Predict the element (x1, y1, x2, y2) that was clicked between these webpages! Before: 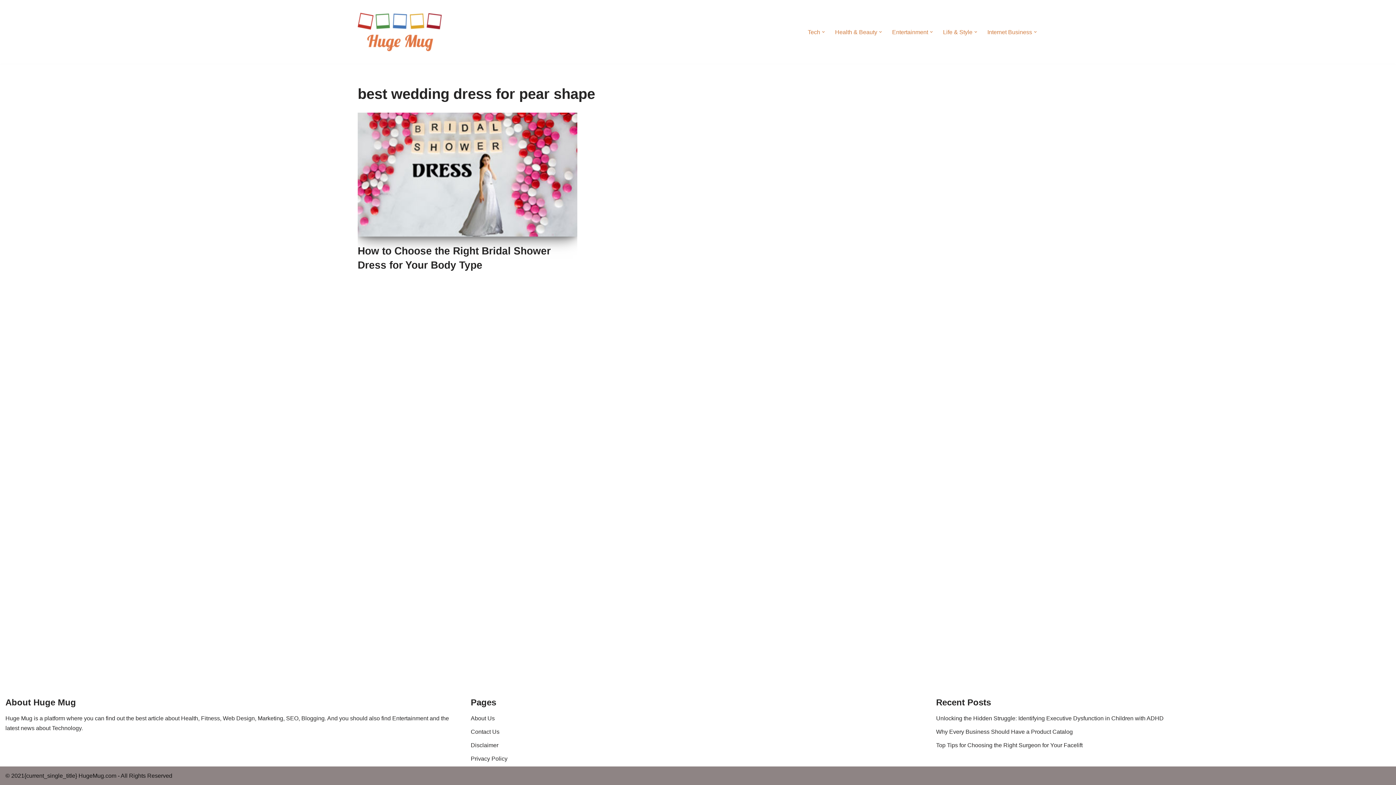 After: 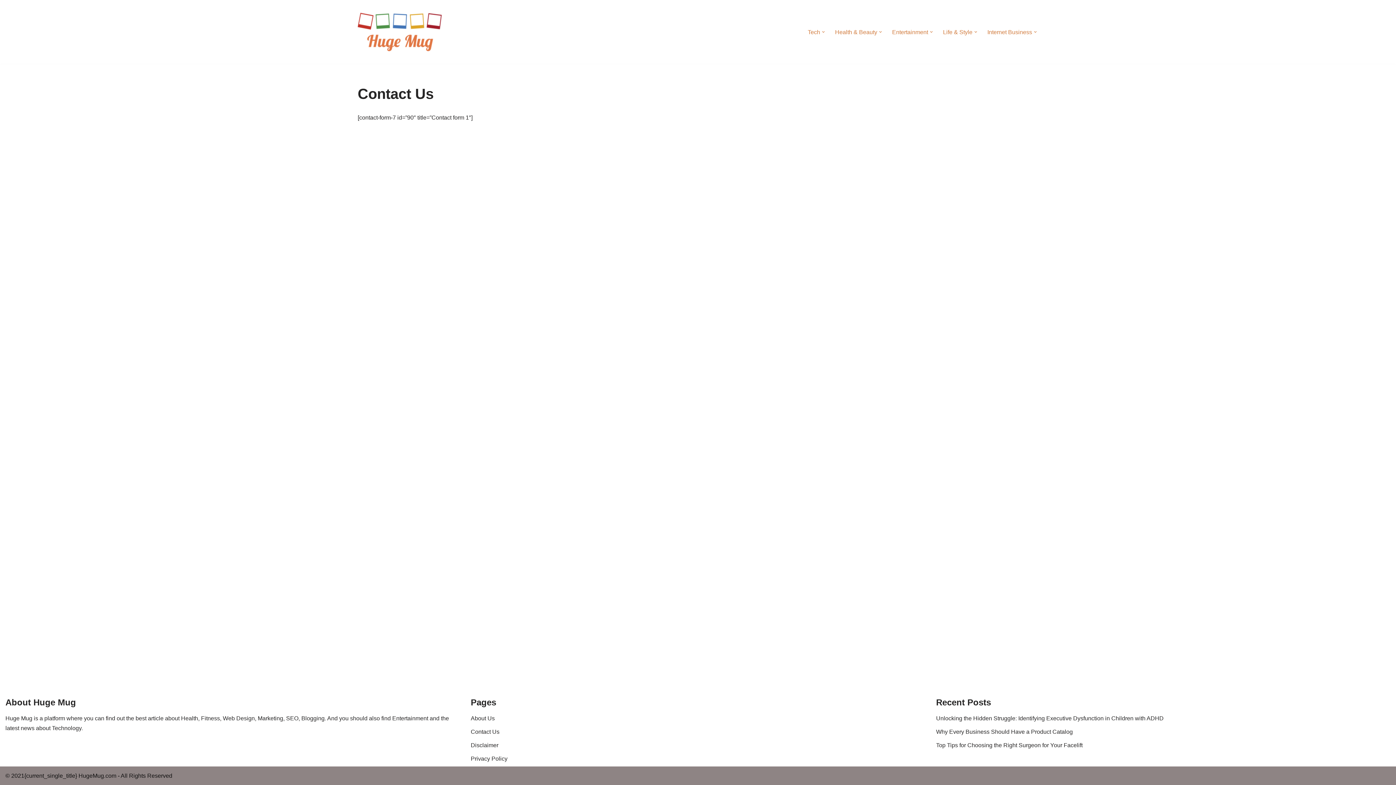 Action: bbox: (470, 729, 499, 735) label: Contact Us